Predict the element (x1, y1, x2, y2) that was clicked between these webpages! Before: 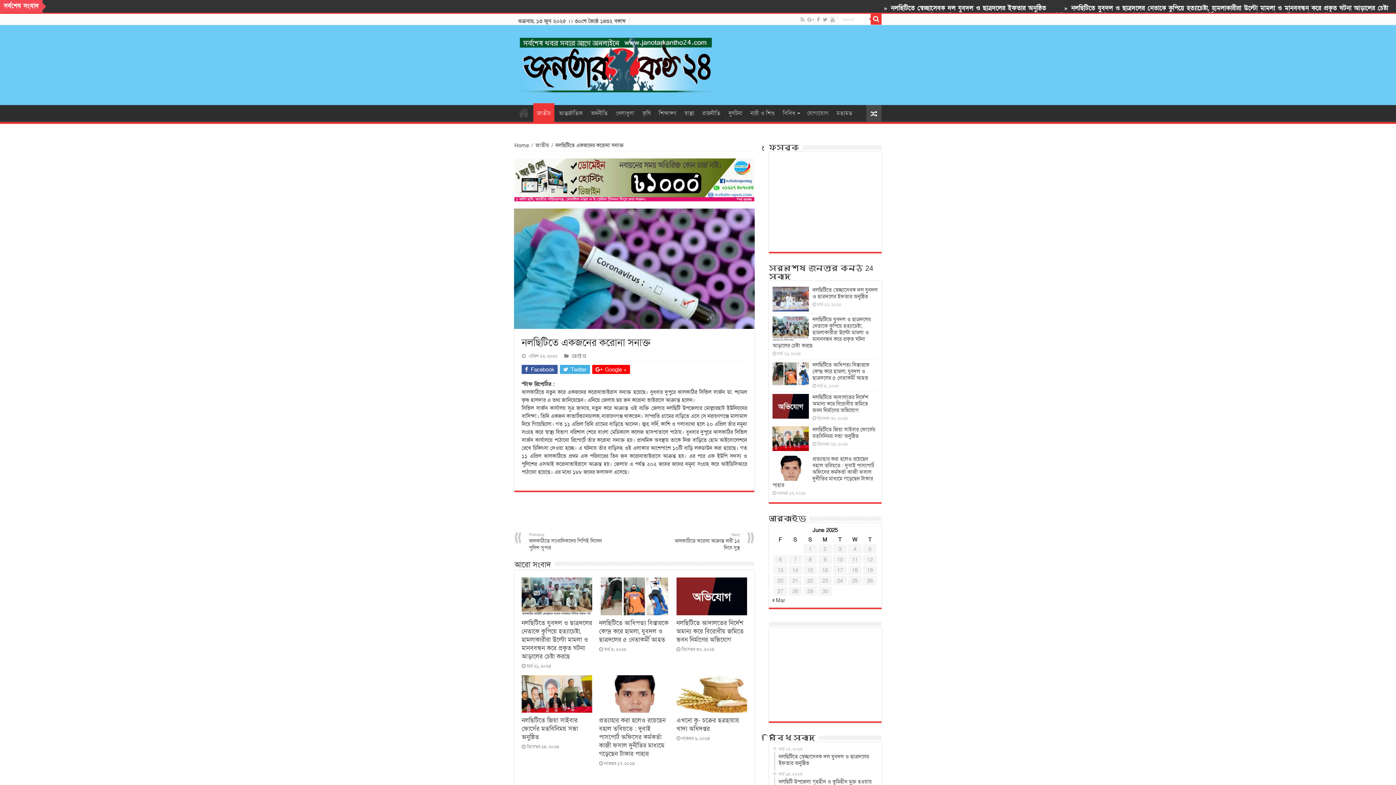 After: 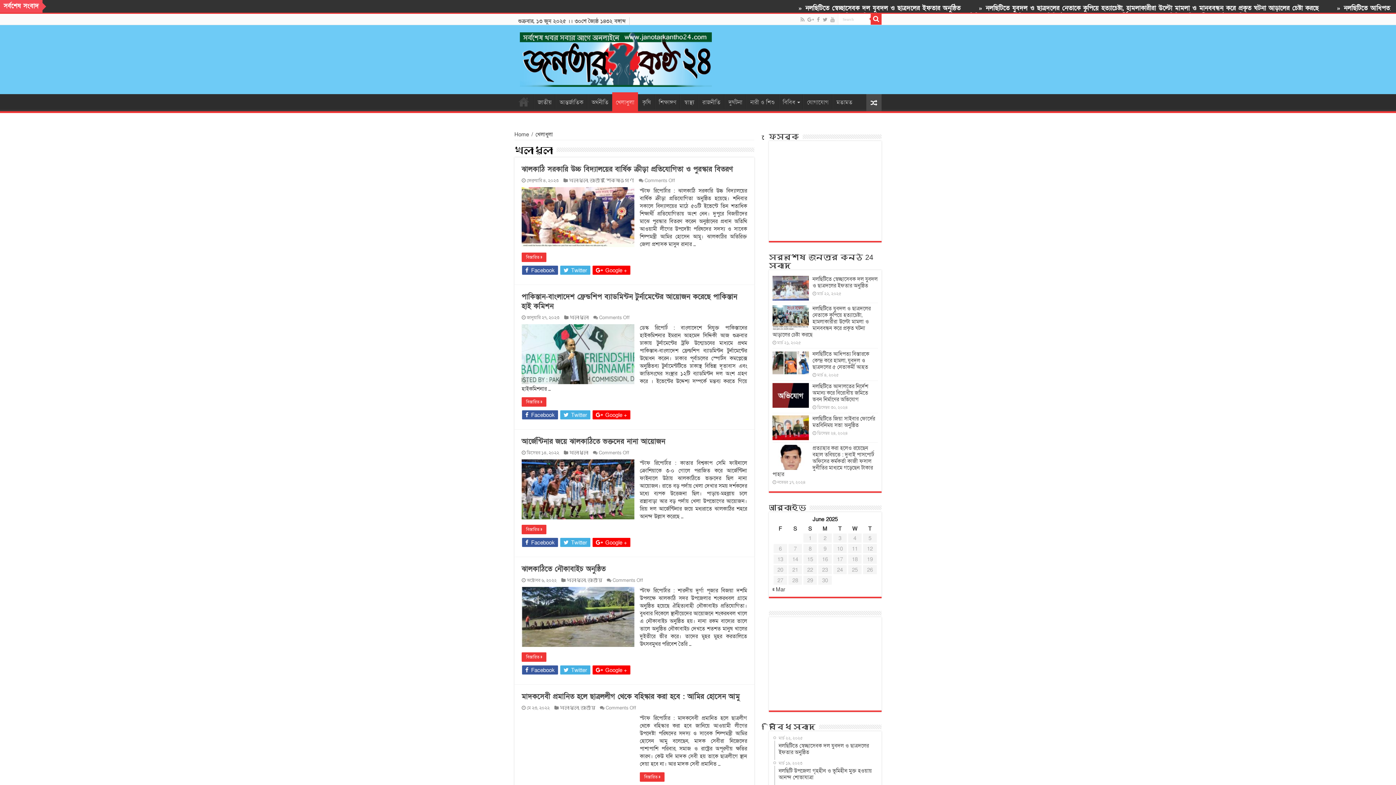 Action: label: খেলাধুলা bbox: (612, 105, 638, 120)